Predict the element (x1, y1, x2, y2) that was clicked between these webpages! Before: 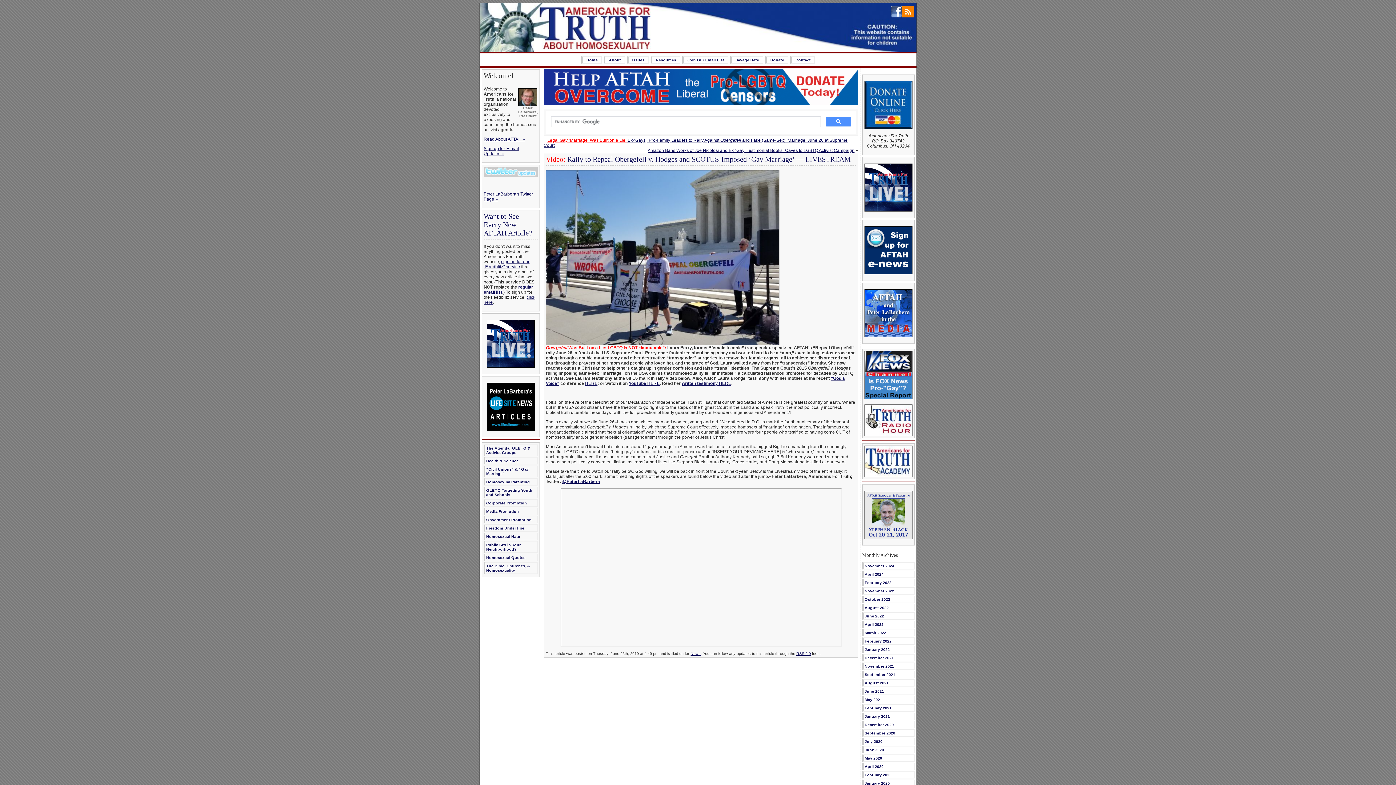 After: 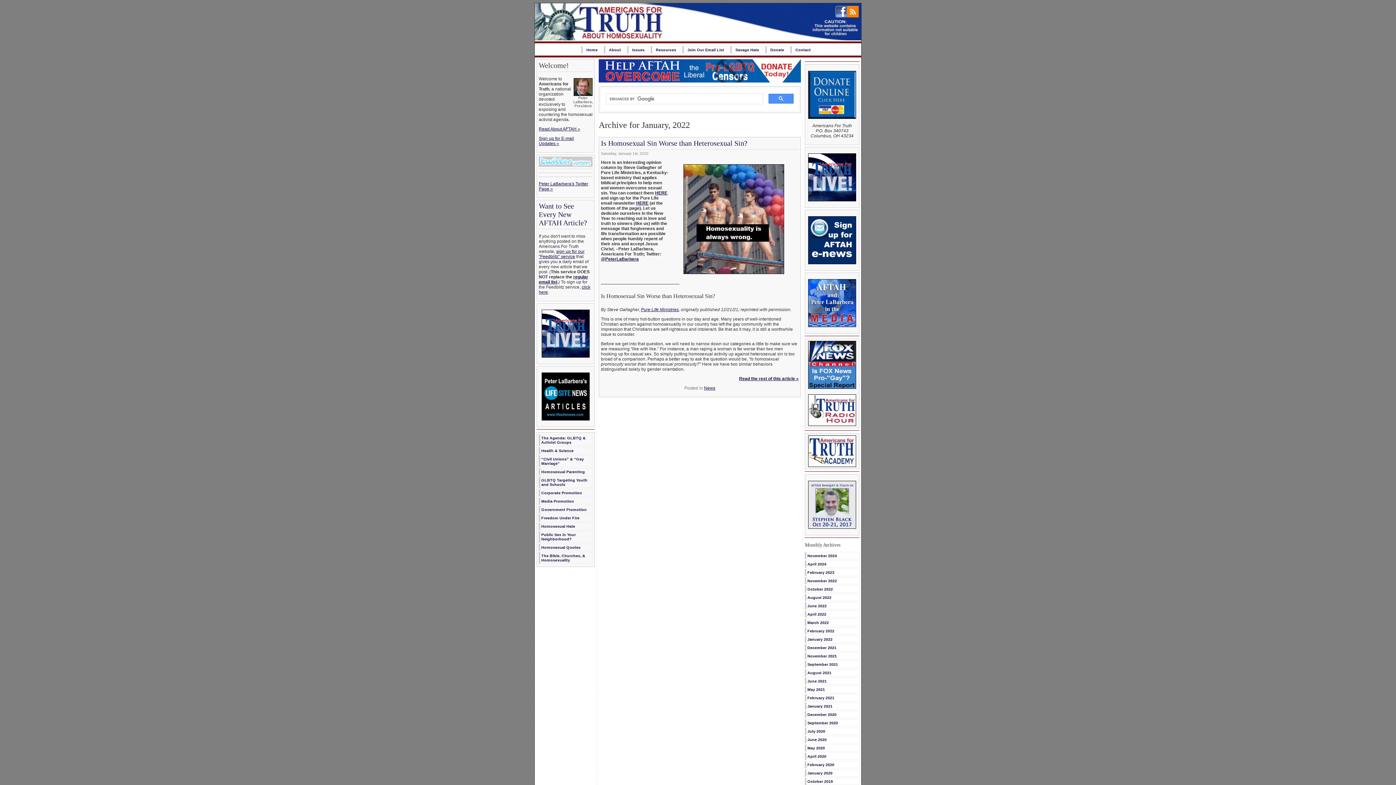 Action: label: January 2022 bbox: (862, 646, 914, 653)